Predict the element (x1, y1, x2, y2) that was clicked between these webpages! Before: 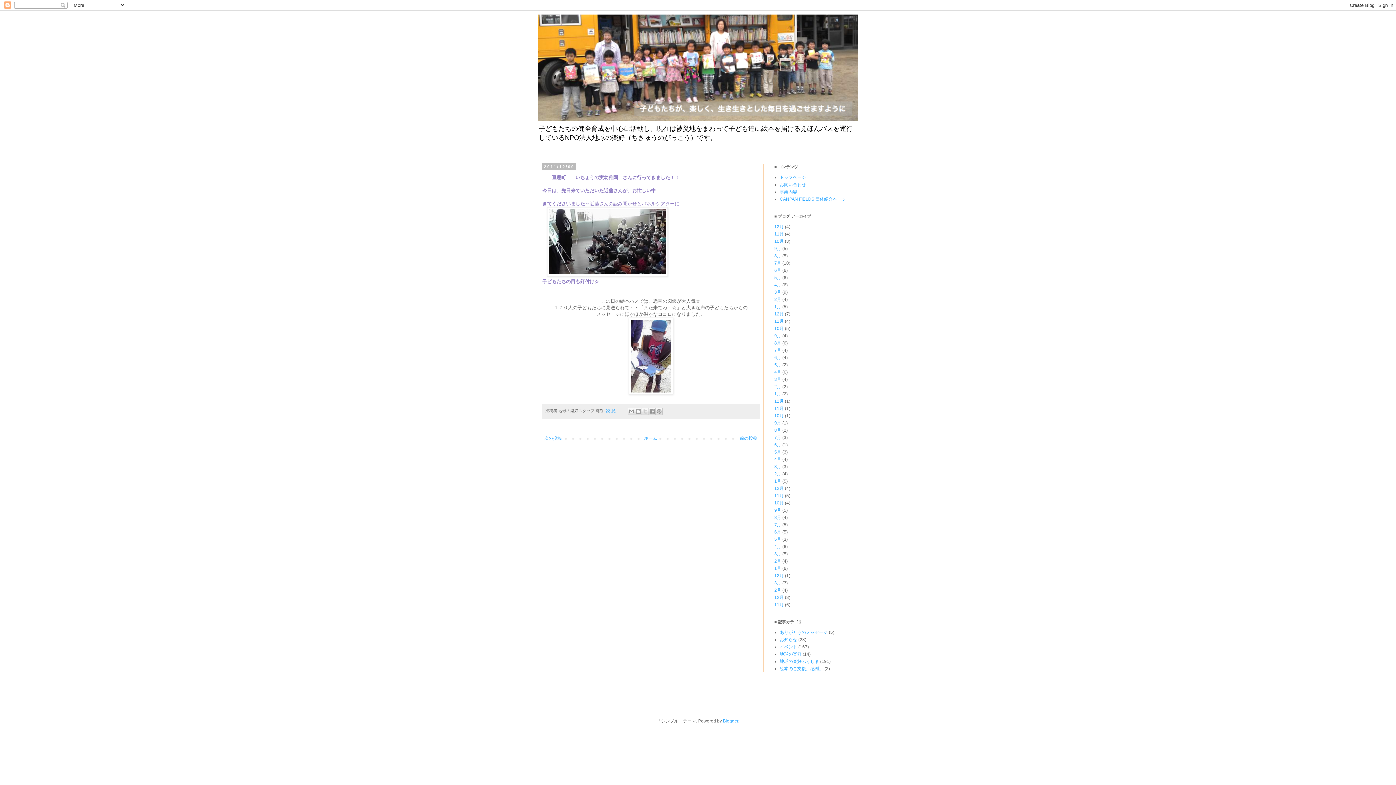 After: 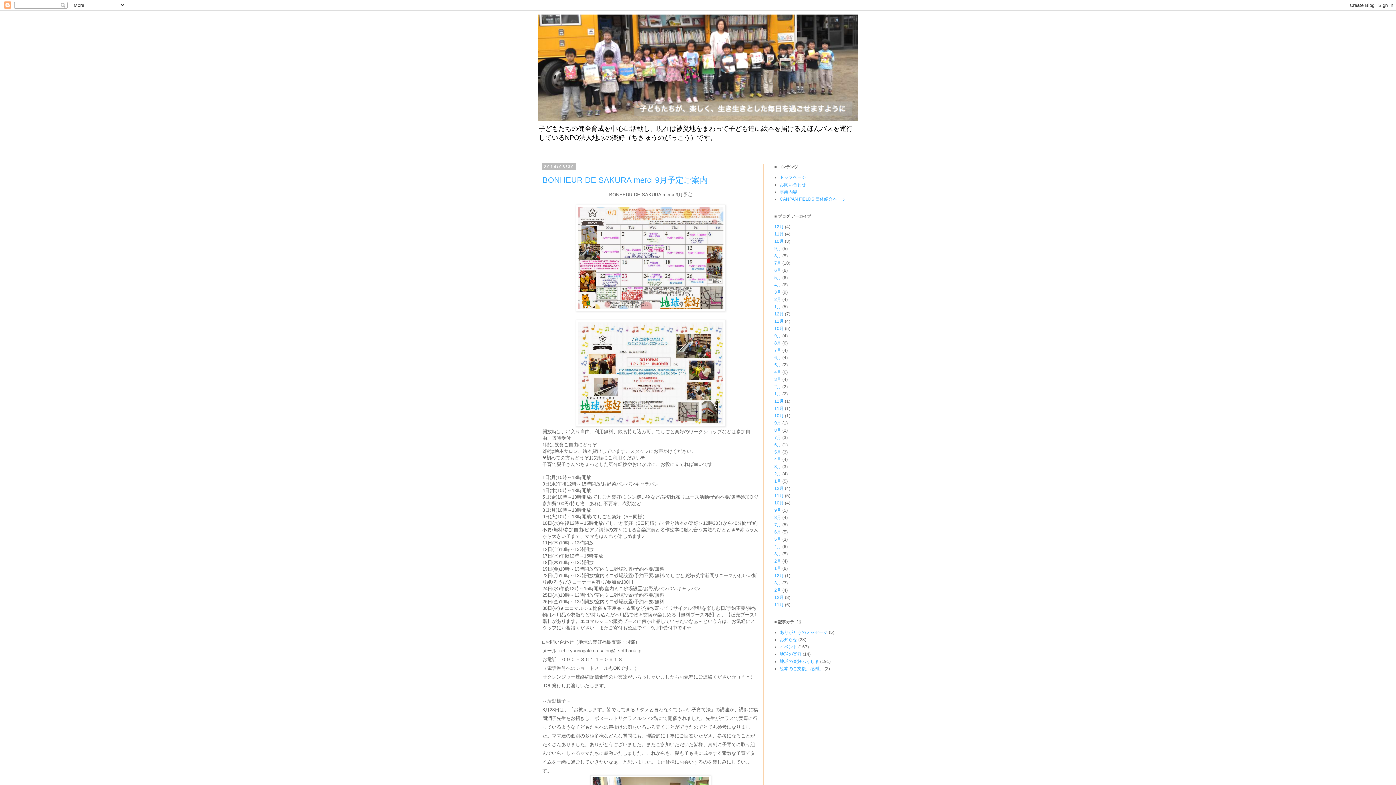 Action: label: 8月 bbox: (774, 428, 781, 433)